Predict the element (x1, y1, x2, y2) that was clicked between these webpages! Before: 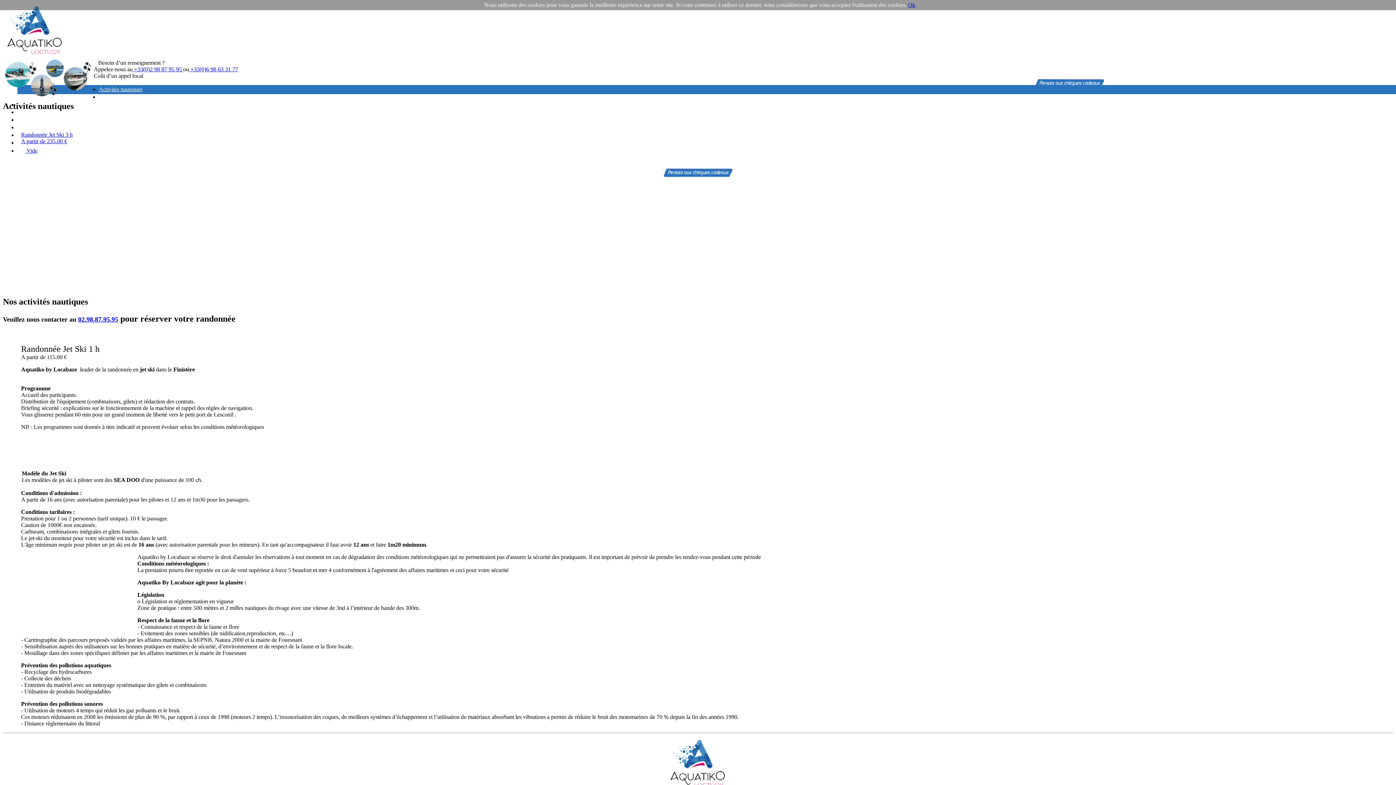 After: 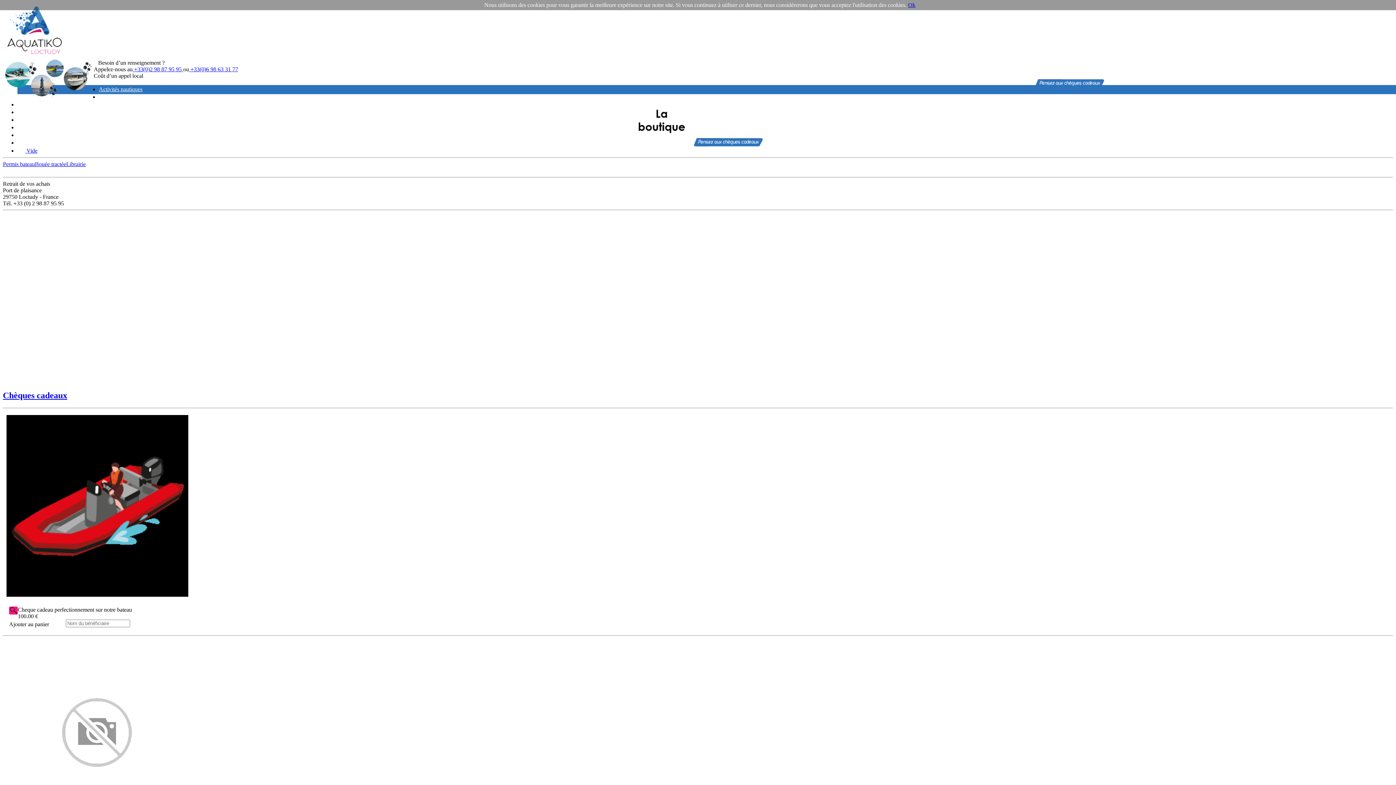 Action: bbox: (663, 171, 732, 178)